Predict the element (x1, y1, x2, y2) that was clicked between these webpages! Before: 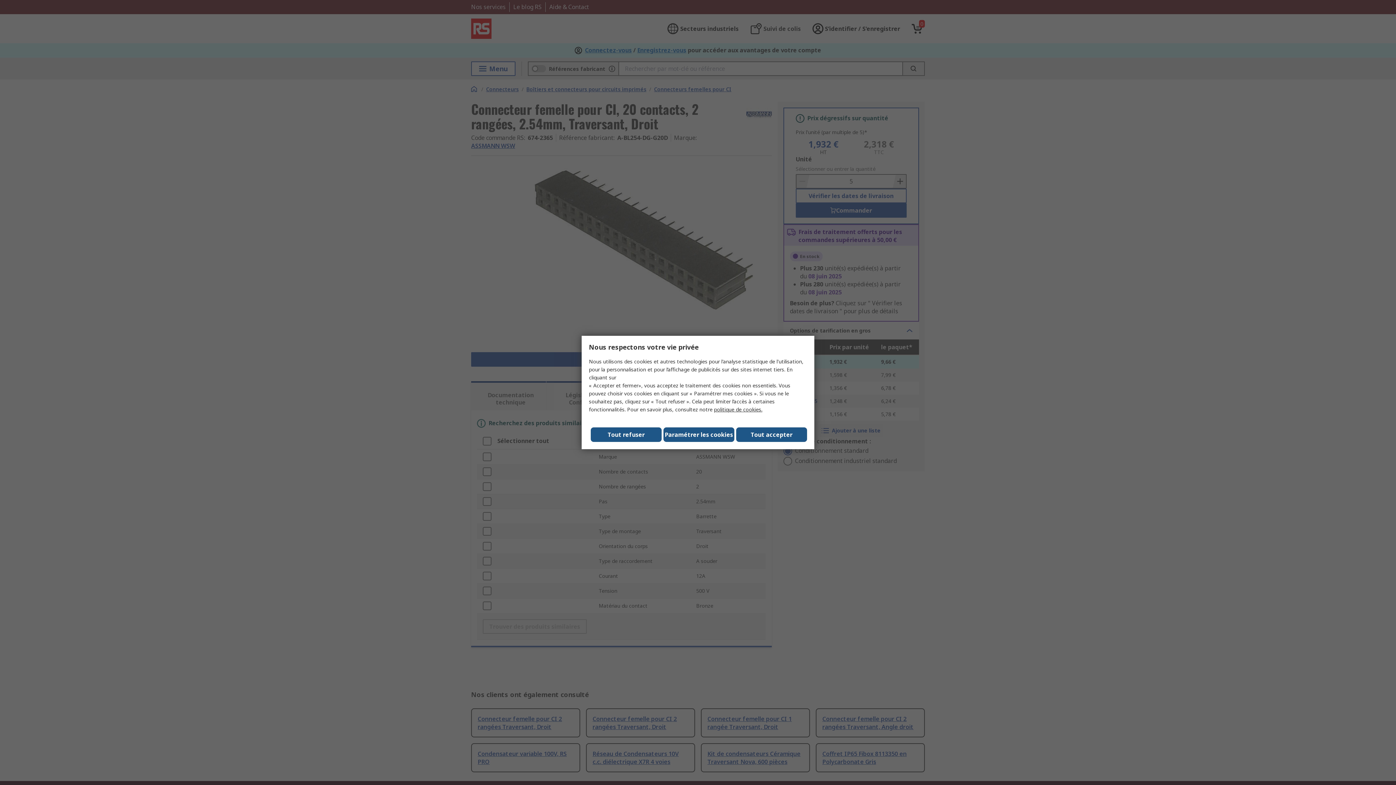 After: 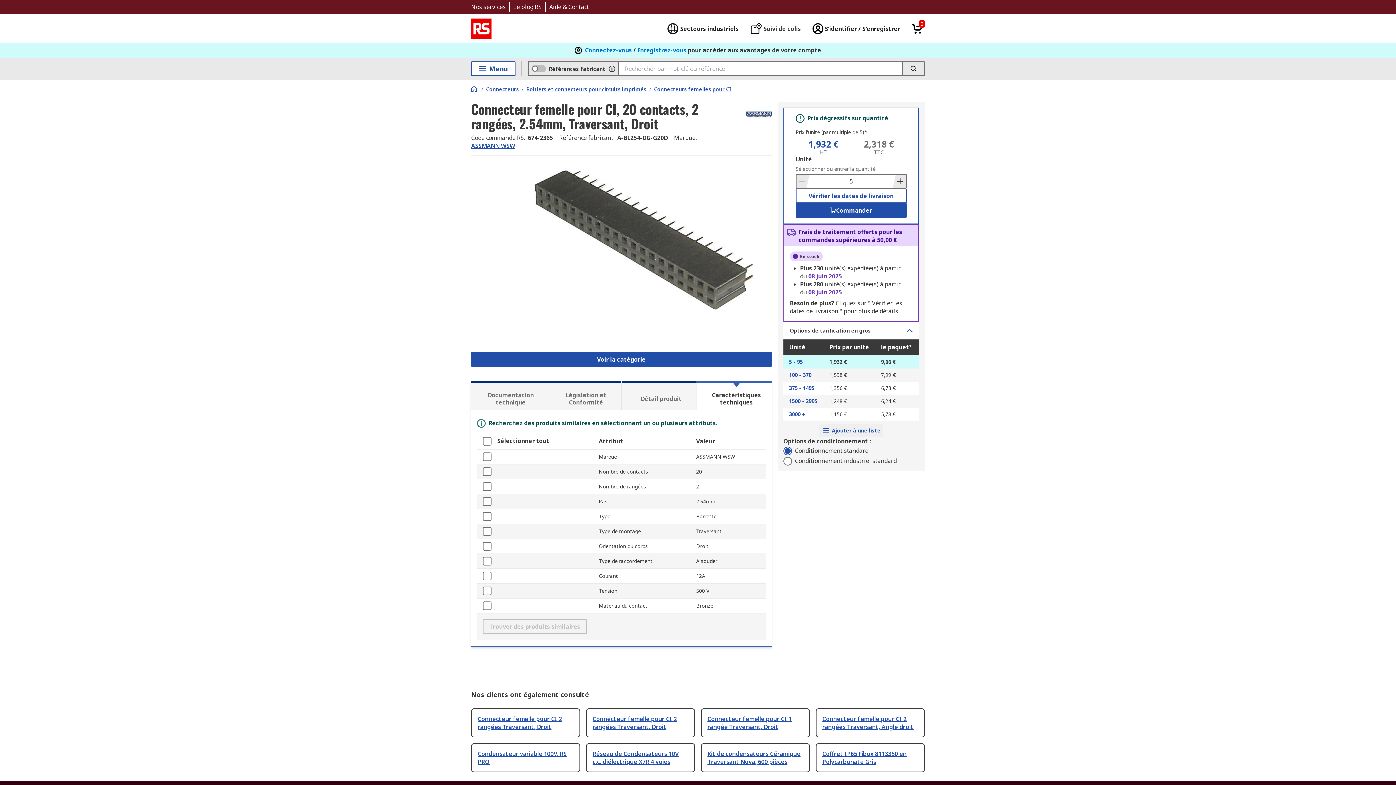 Action: bbox: (736, 427, 807, 442) label: Close consent Widget